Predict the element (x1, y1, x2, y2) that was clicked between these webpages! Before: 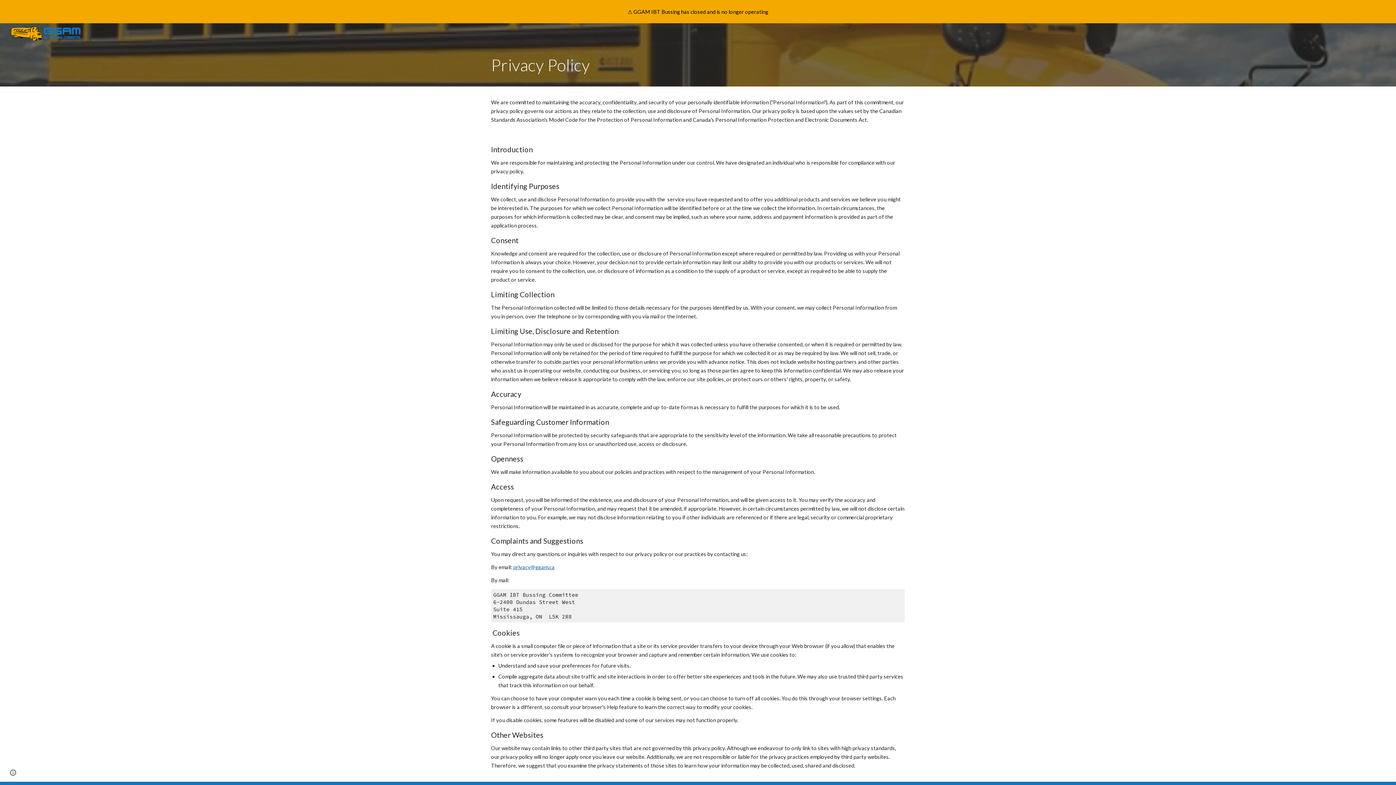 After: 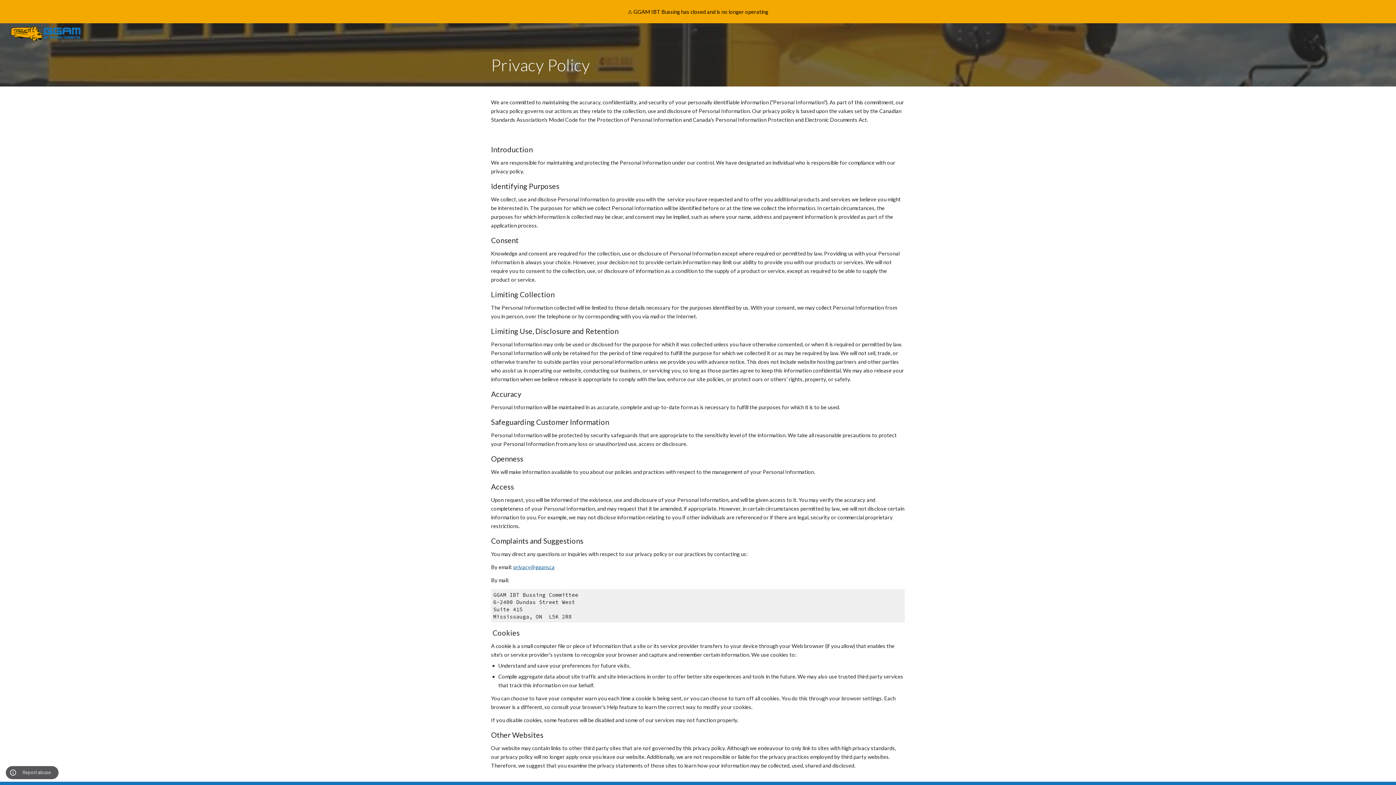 Action: label: Site actions bbox: (8, 768, 18, 778)